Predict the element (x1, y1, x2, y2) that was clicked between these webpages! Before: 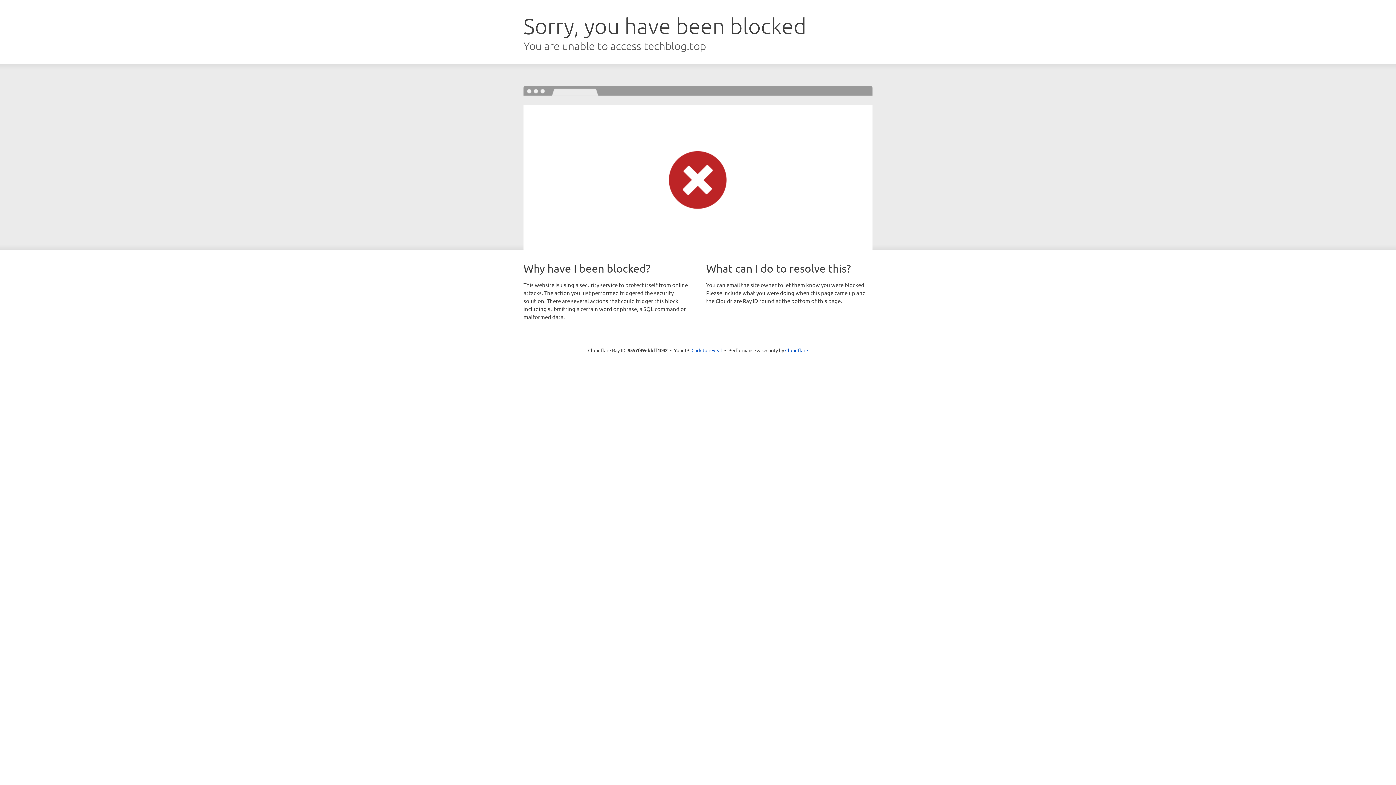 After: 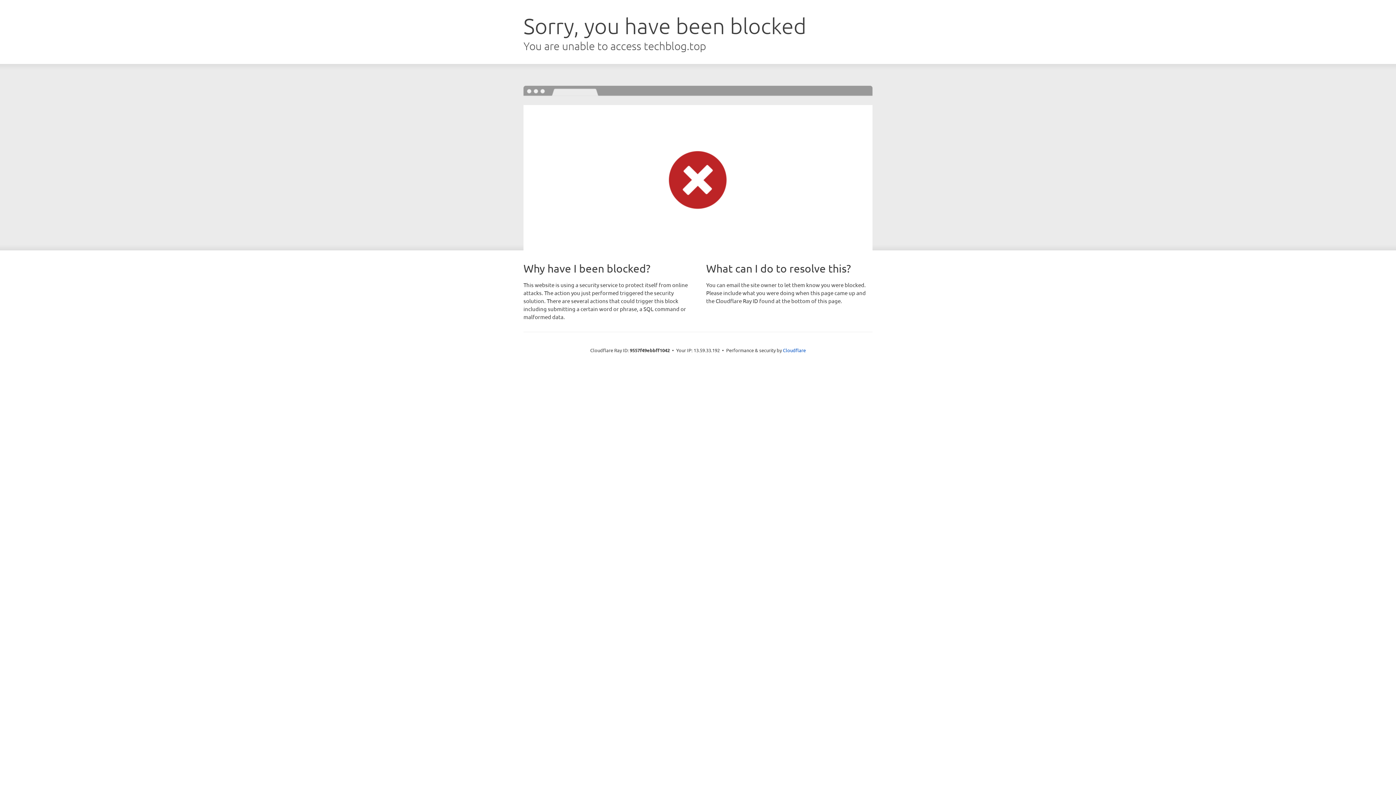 Action: bbox: (691, 346, 722, 353) label: Click to reveal